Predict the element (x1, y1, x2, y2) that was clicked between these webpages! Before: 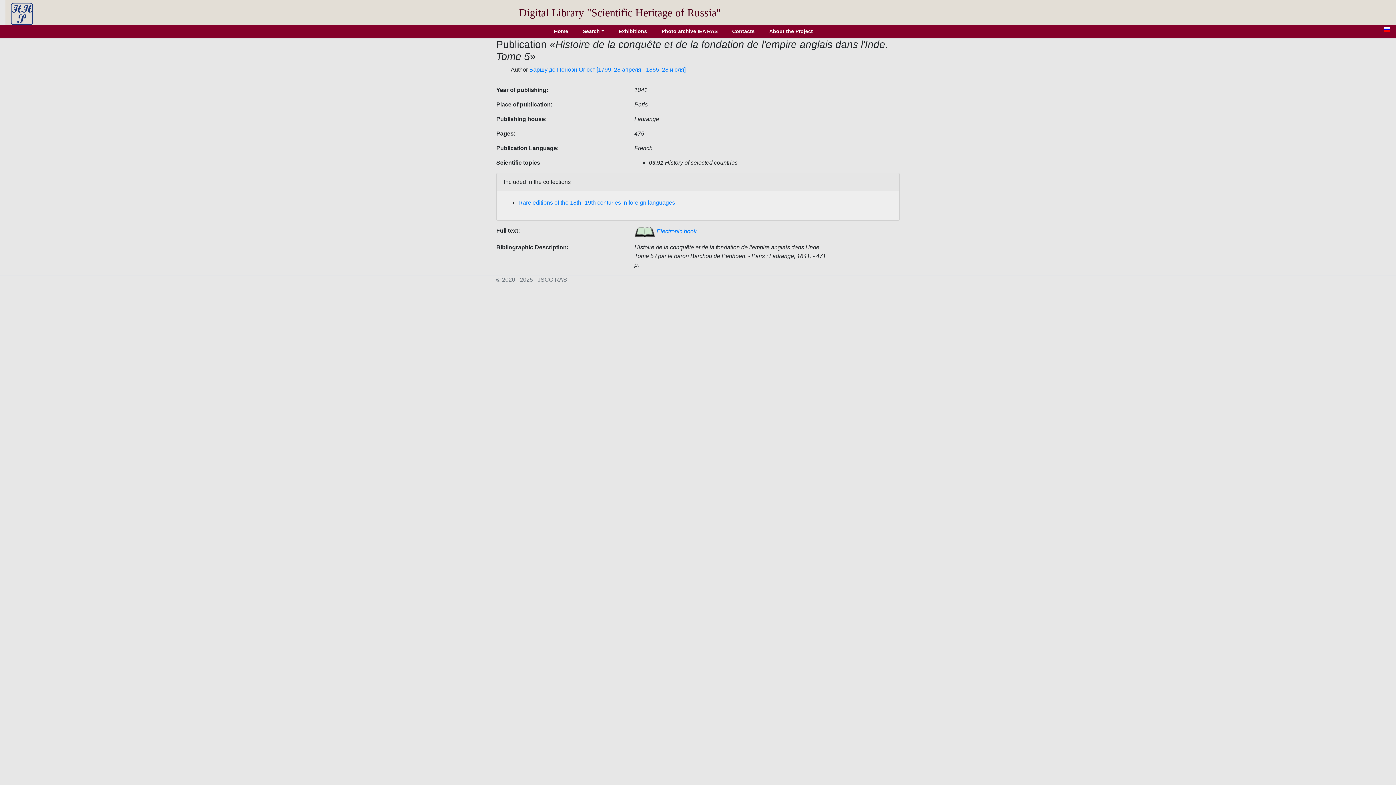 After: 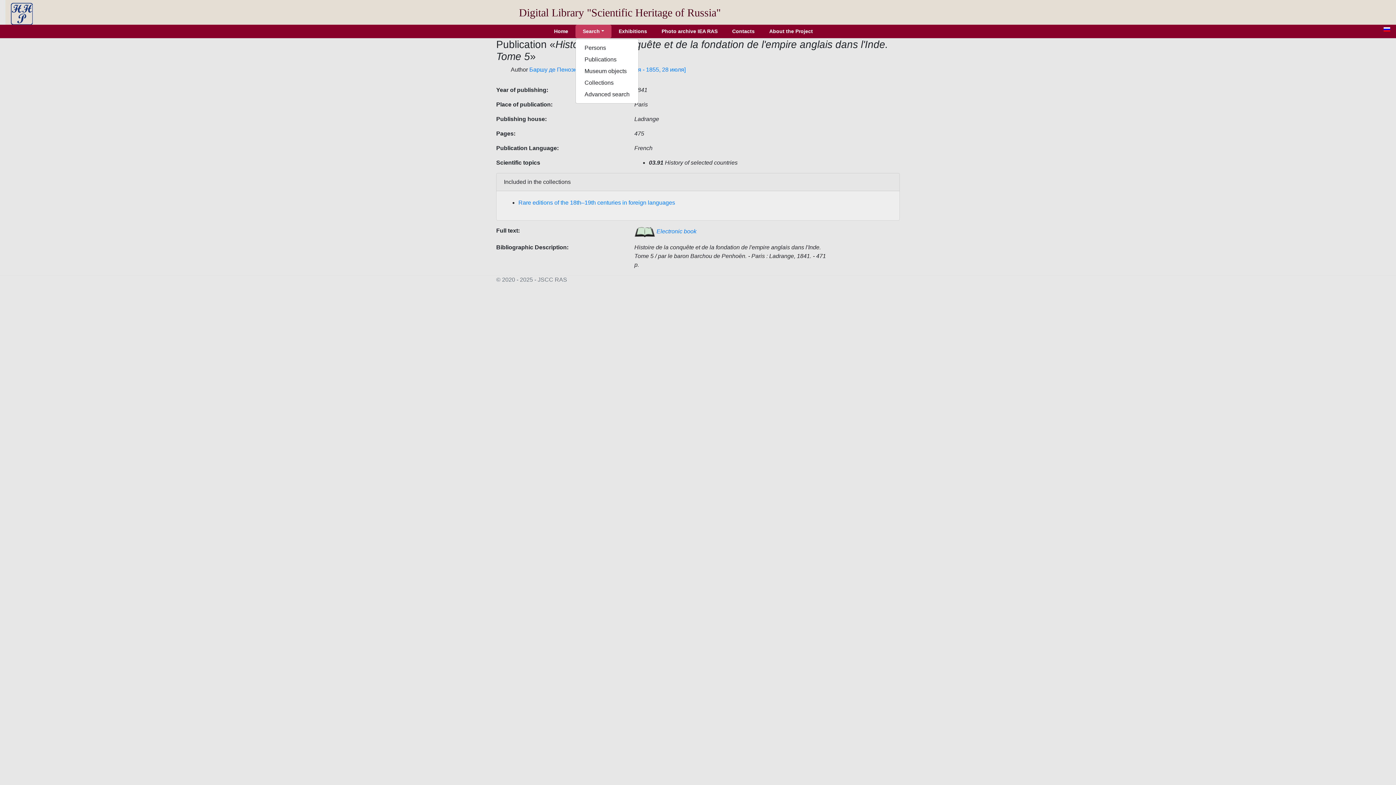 Action: label: Search bbox: (575, 24, 611, 38)